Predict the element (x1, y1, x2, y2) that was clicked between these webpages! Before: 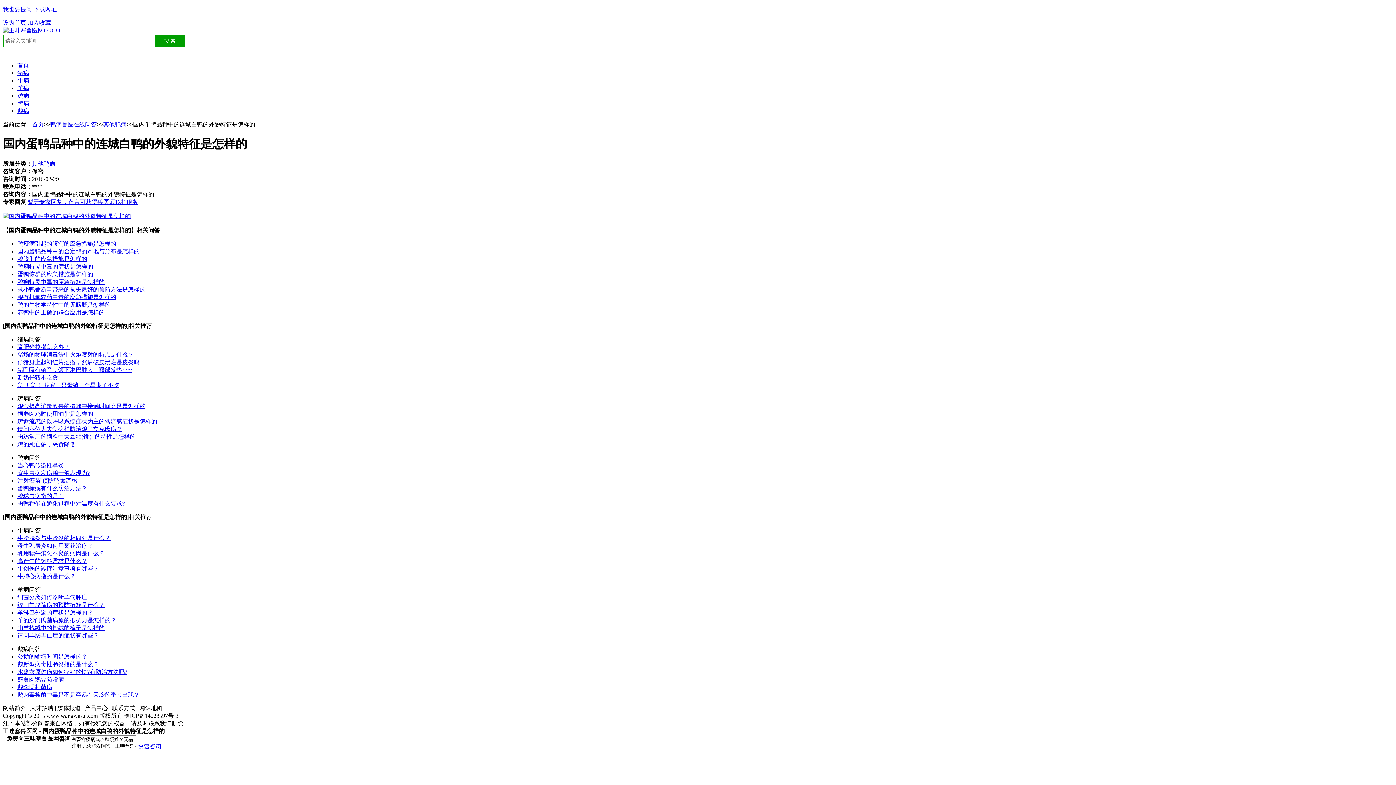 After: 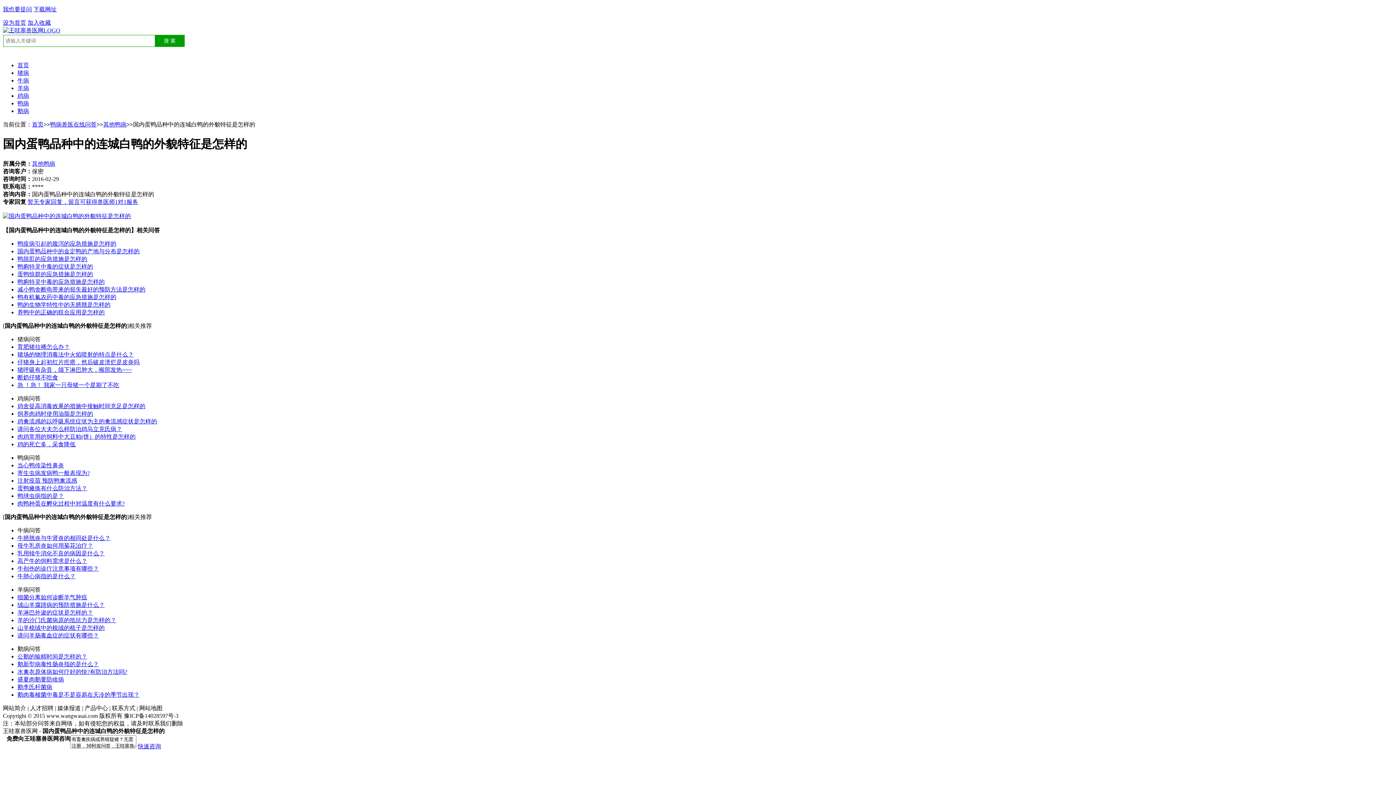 Action: bbox: (17, 382, 119, 388) label: 急 ！急！ 我家一只母猪一个星期了不吃